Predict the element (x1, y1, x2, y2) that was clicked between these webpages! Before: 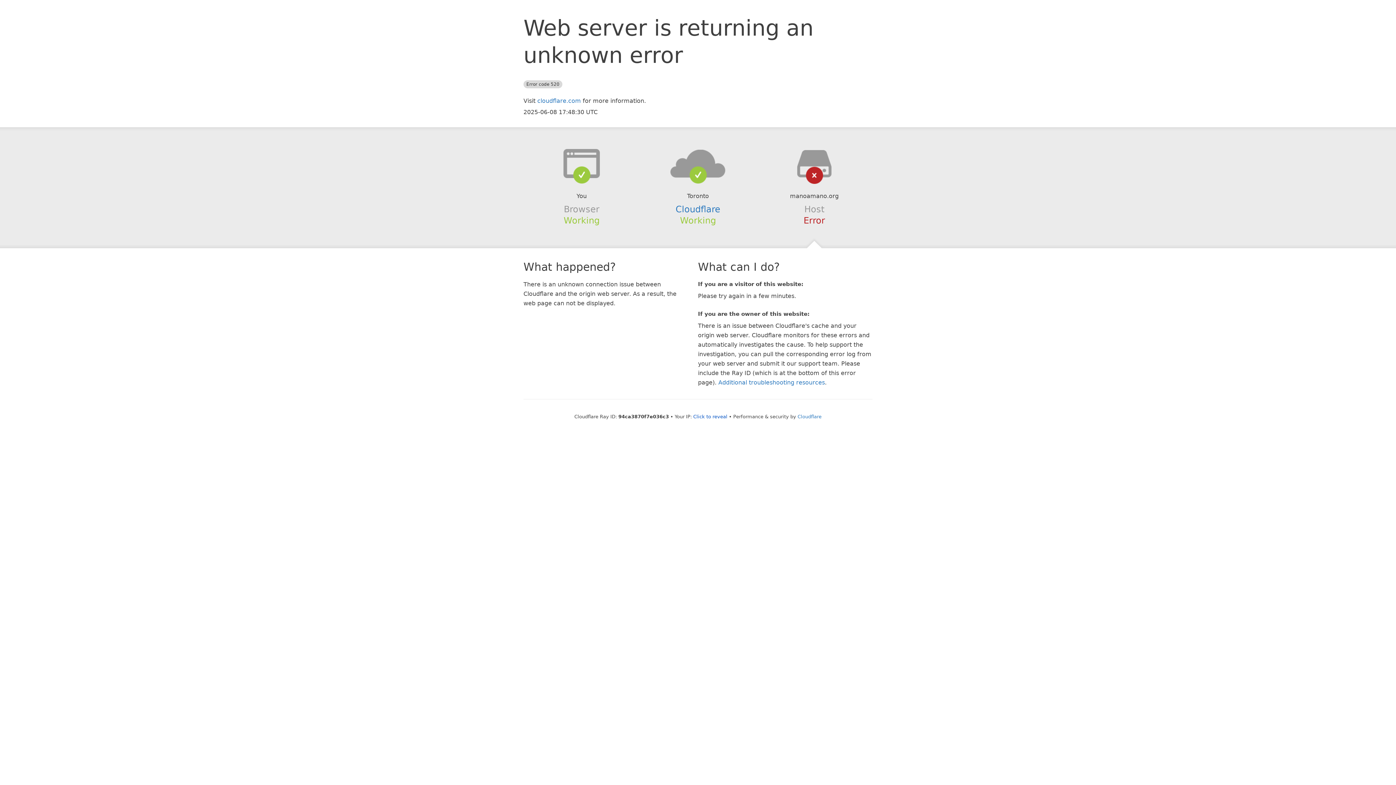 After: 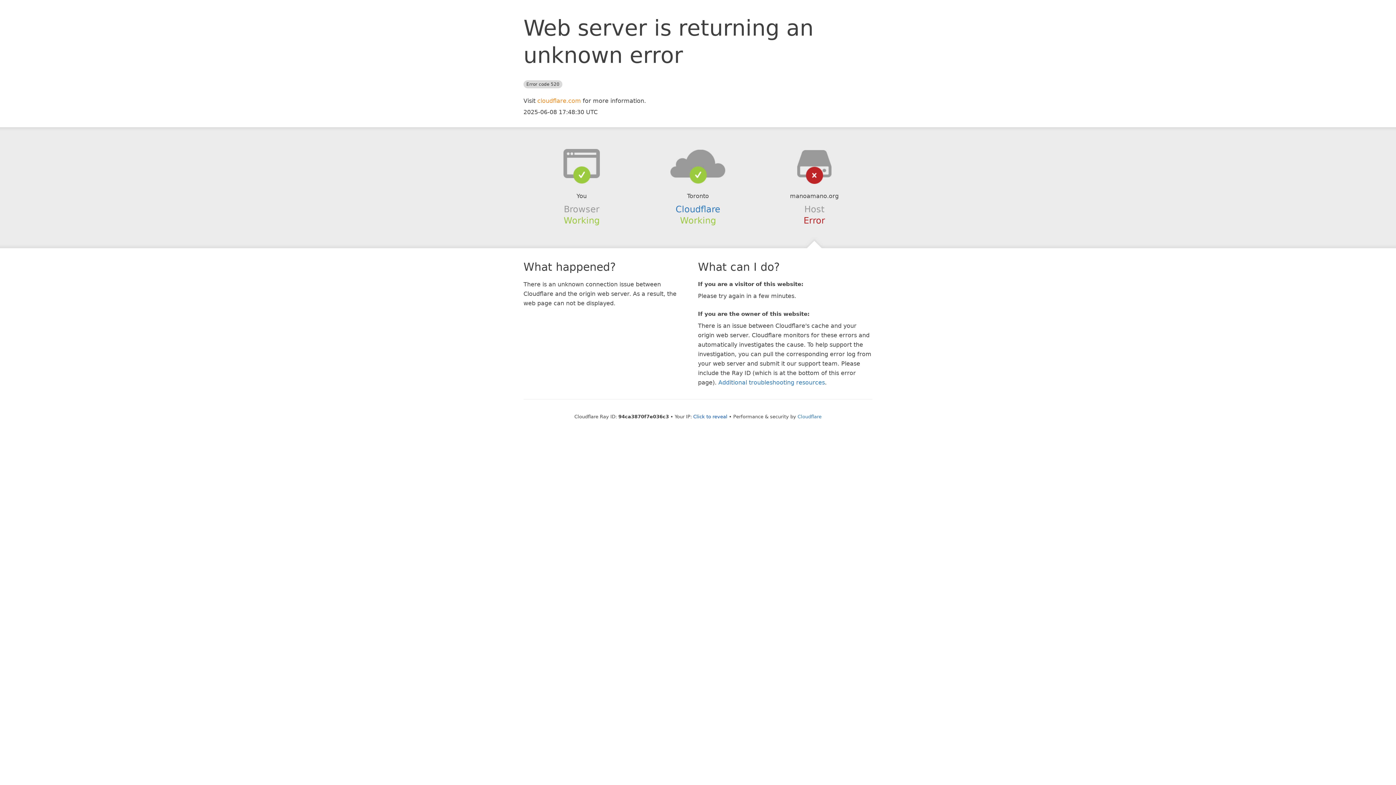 Action: label: cloudflare.com bbox: (537, 97, 581, 104)